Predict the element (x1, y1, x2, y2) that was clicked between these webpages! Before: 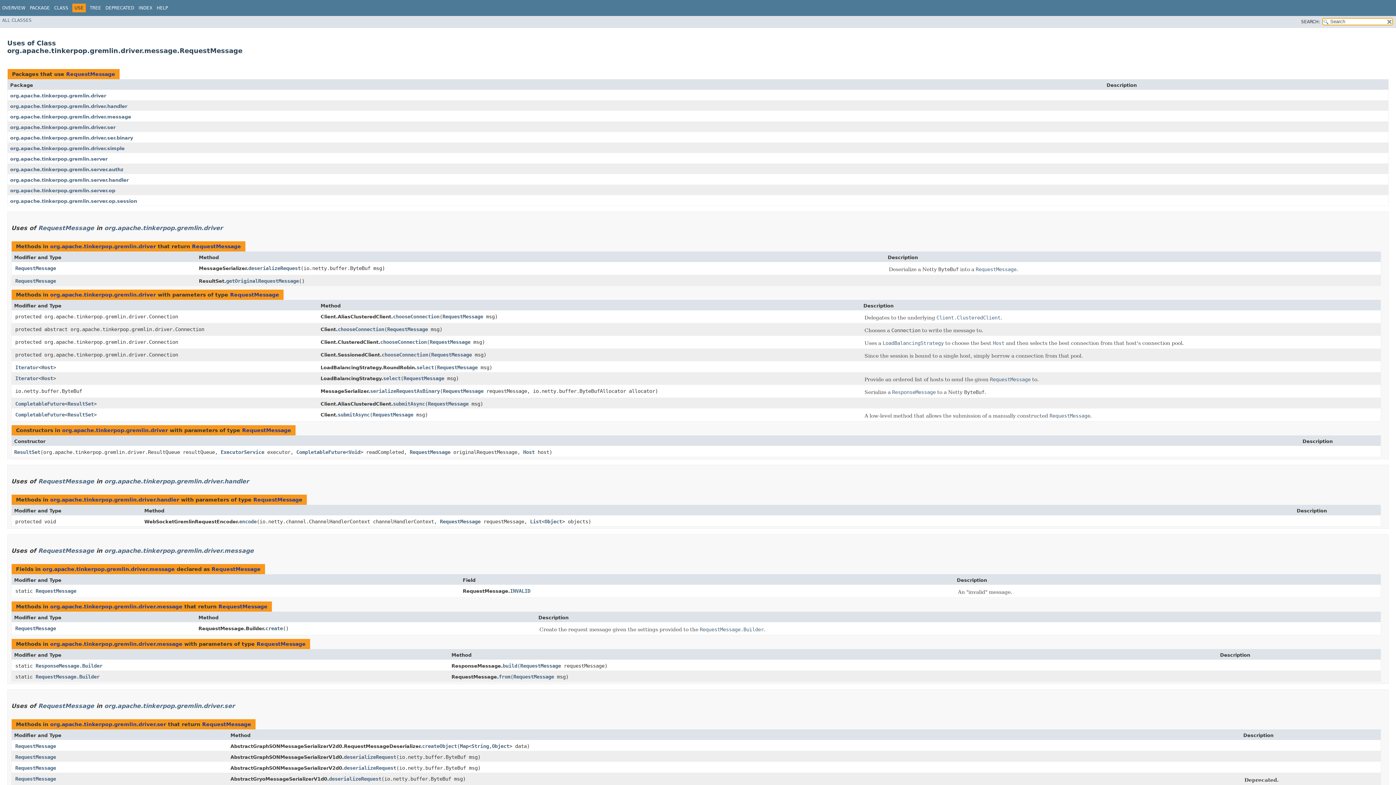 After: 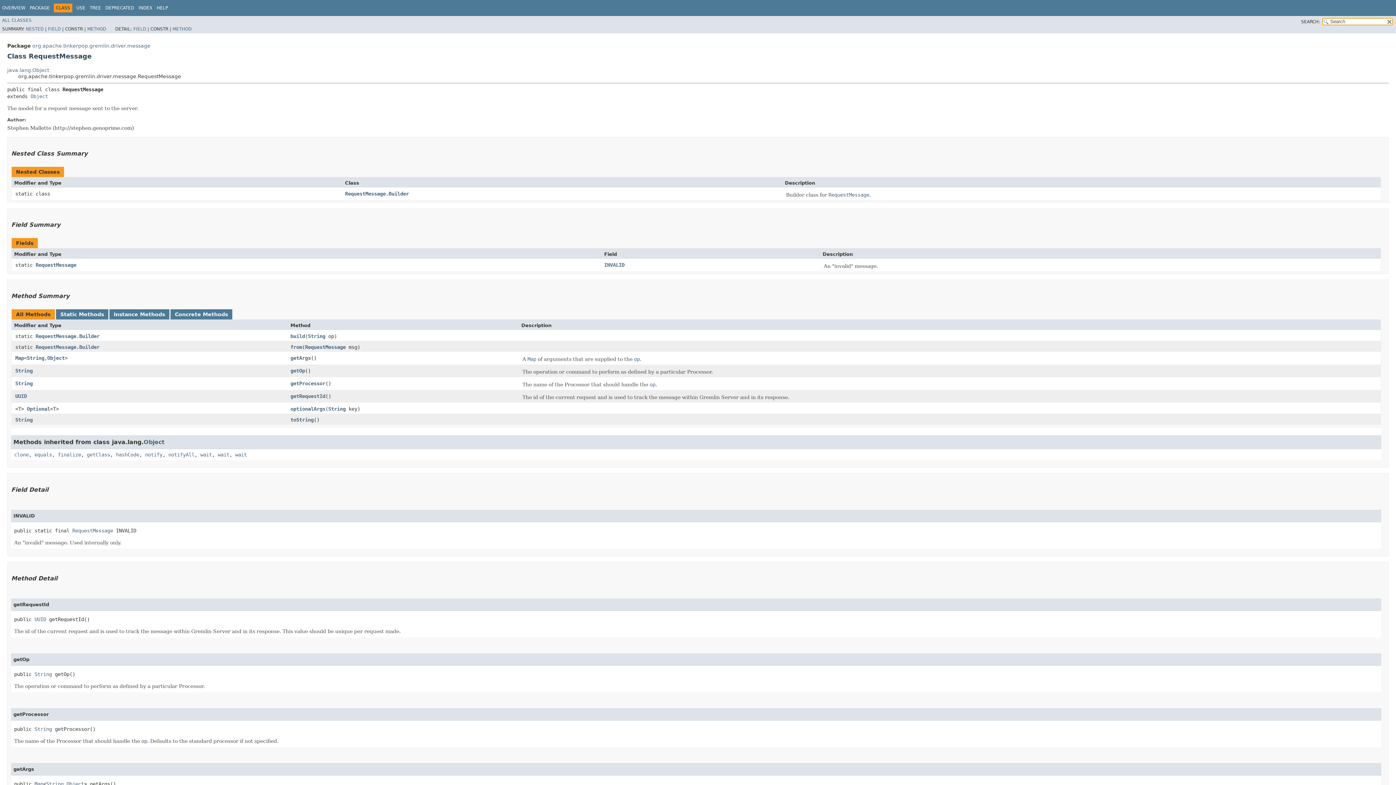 Action: label: RequestMessage bbox: (442, 313, 483, 319)